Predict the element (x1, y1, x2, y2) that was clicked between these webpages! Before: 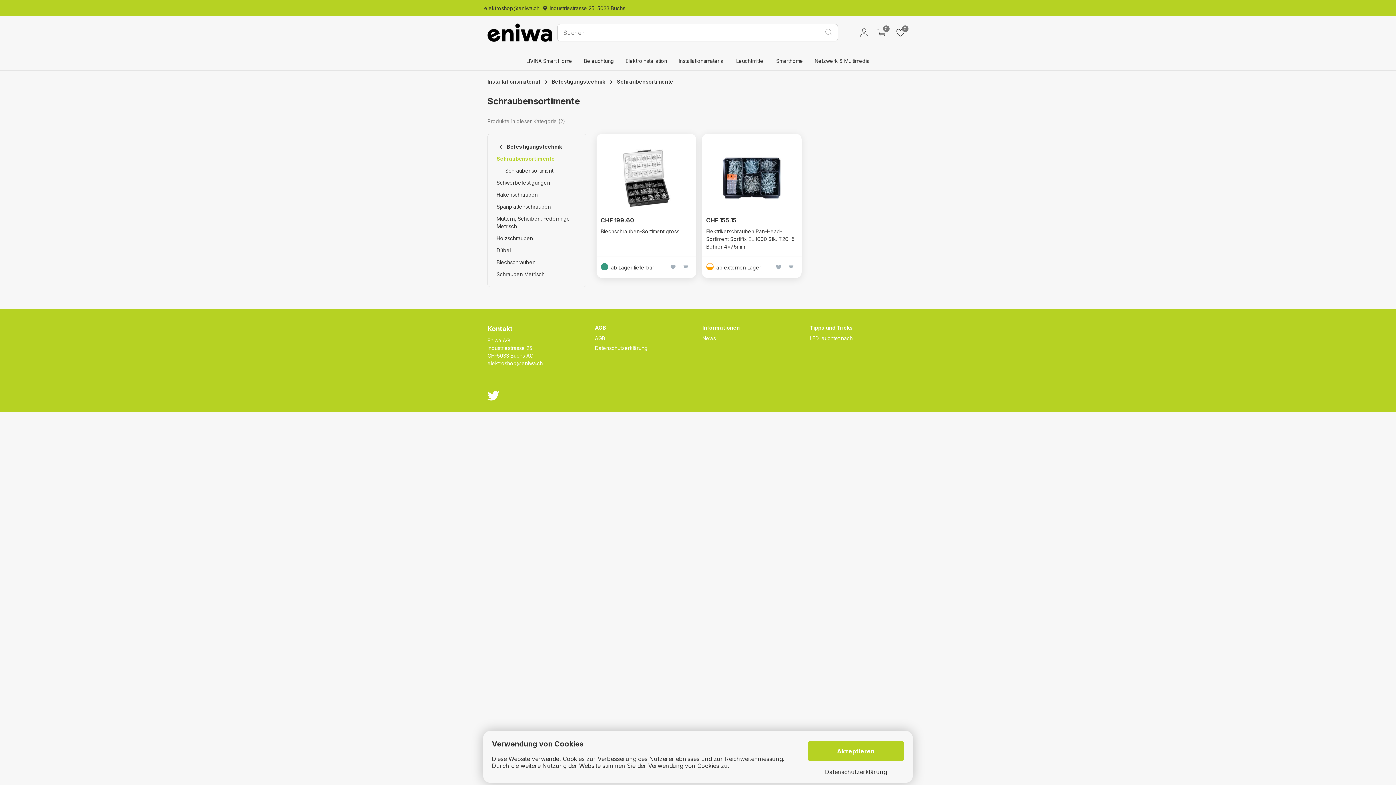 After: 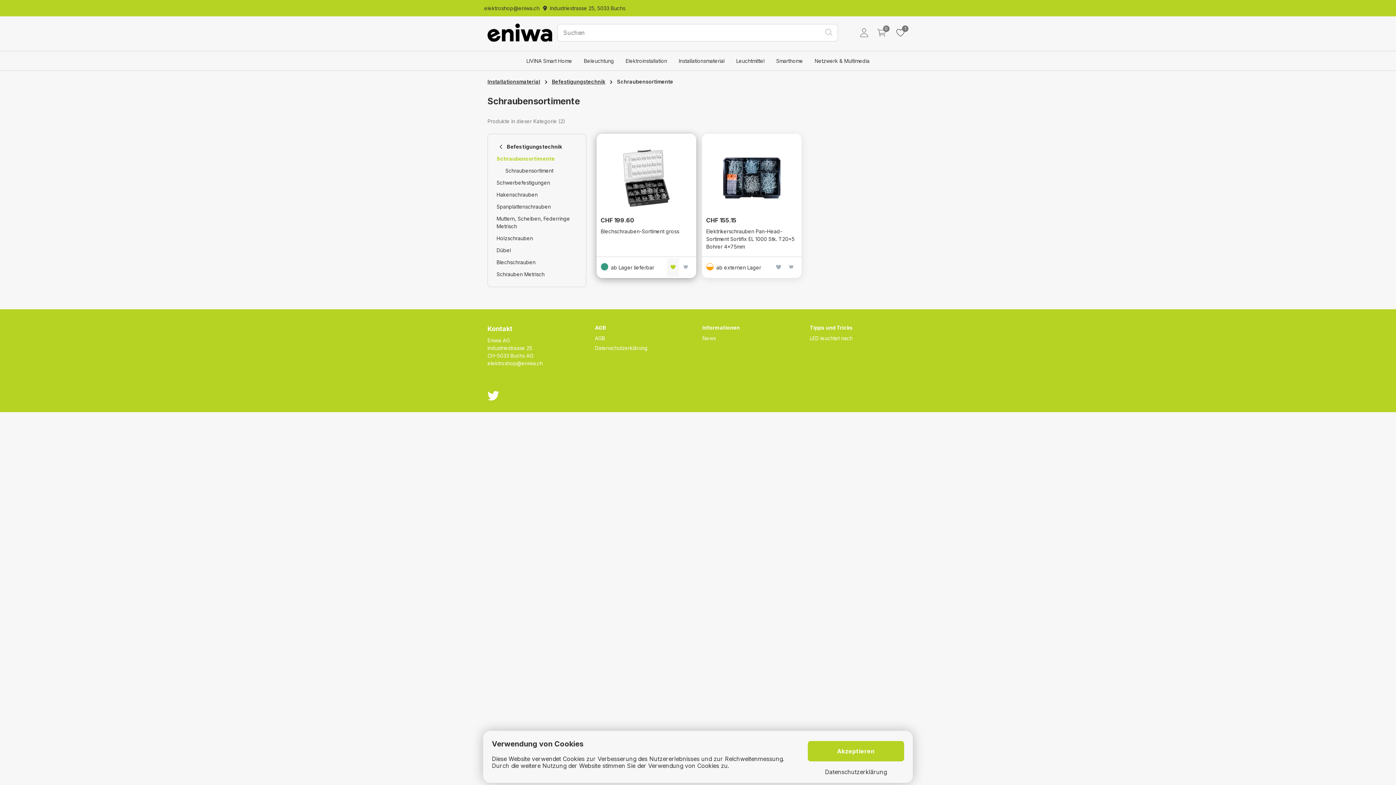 Action: bbox: (667, 258, 679, 276)